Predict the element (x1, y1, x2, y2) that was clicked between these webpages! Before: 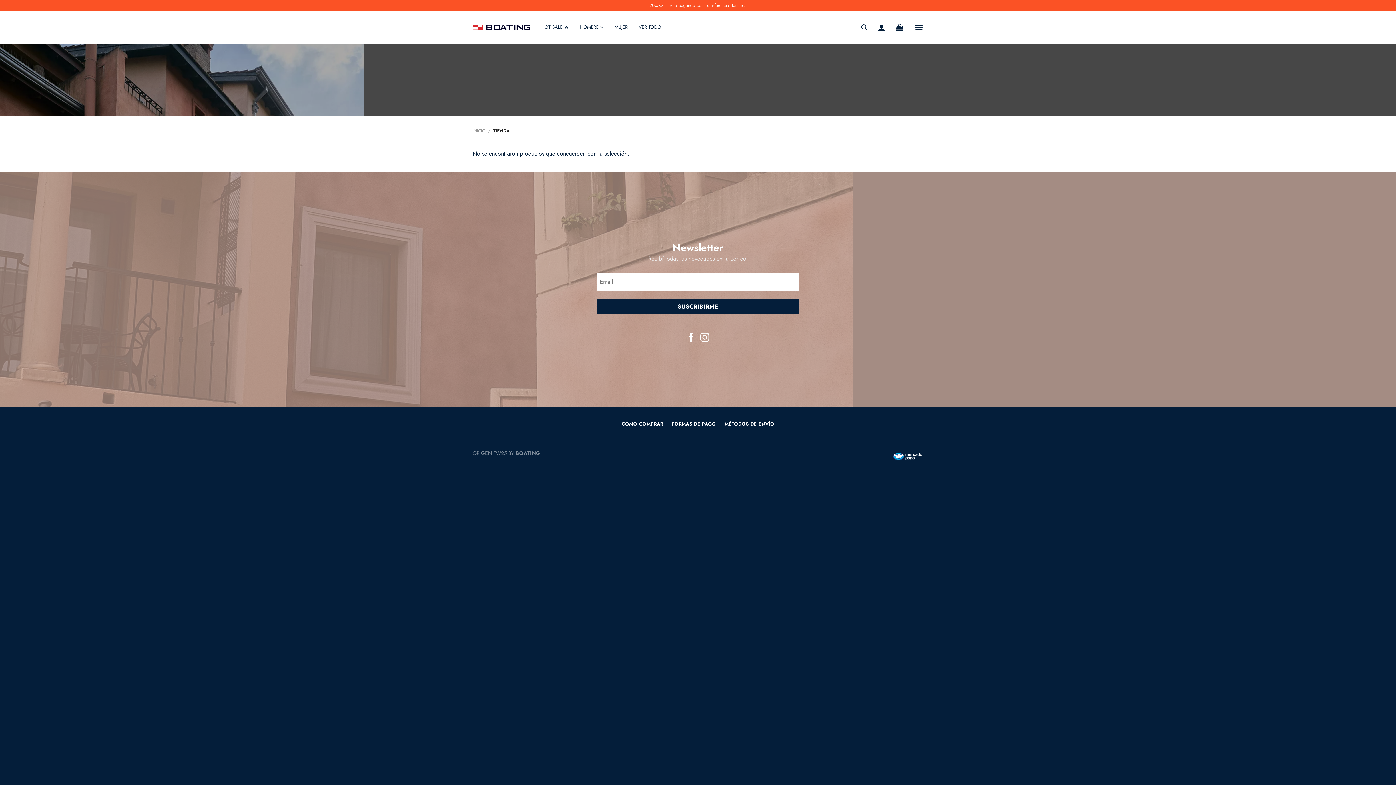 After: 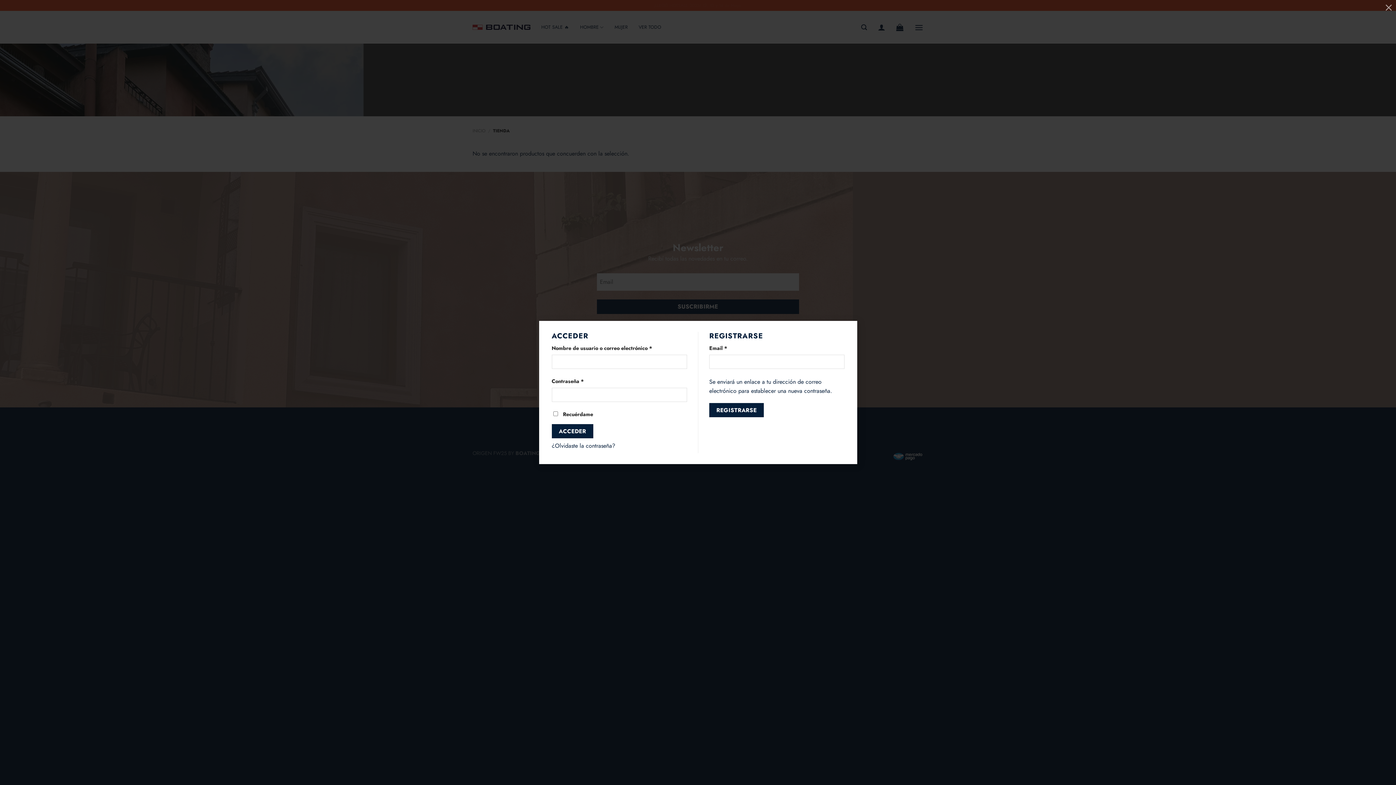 Action: label: Acceder bbox: (878, 19, 885, 35)